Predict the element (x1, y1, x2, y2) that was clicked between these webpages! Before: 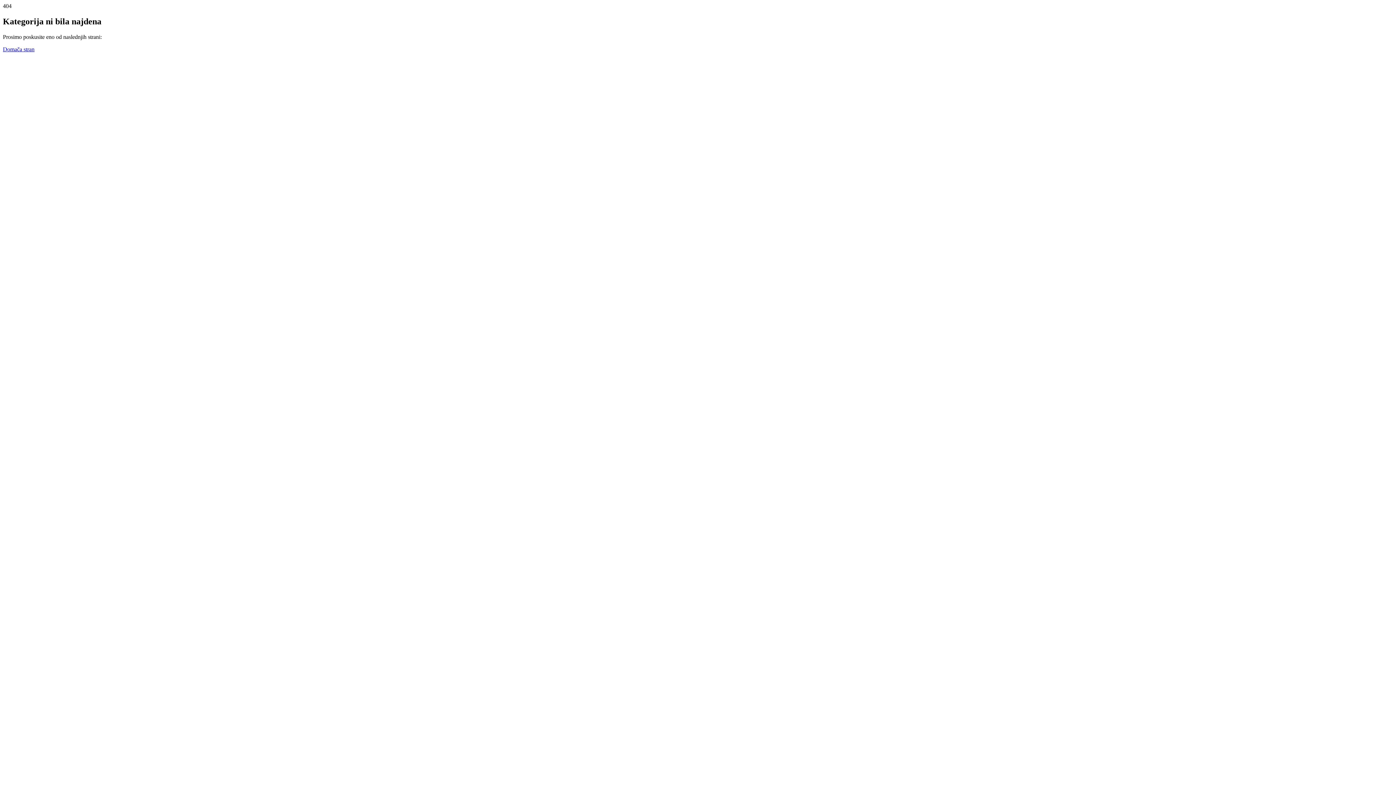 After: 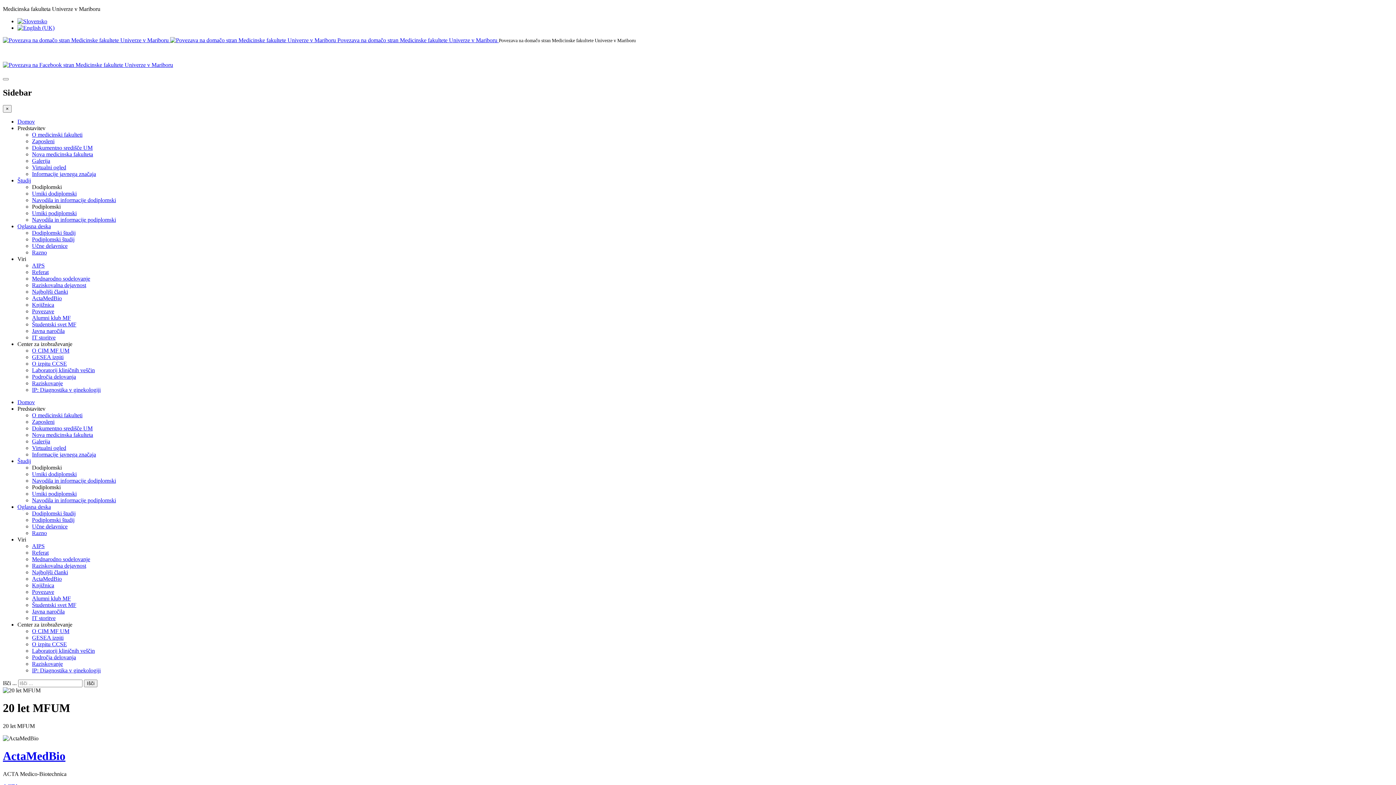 Action: label: Domača stran bbox: (2, 46, 34, 52)